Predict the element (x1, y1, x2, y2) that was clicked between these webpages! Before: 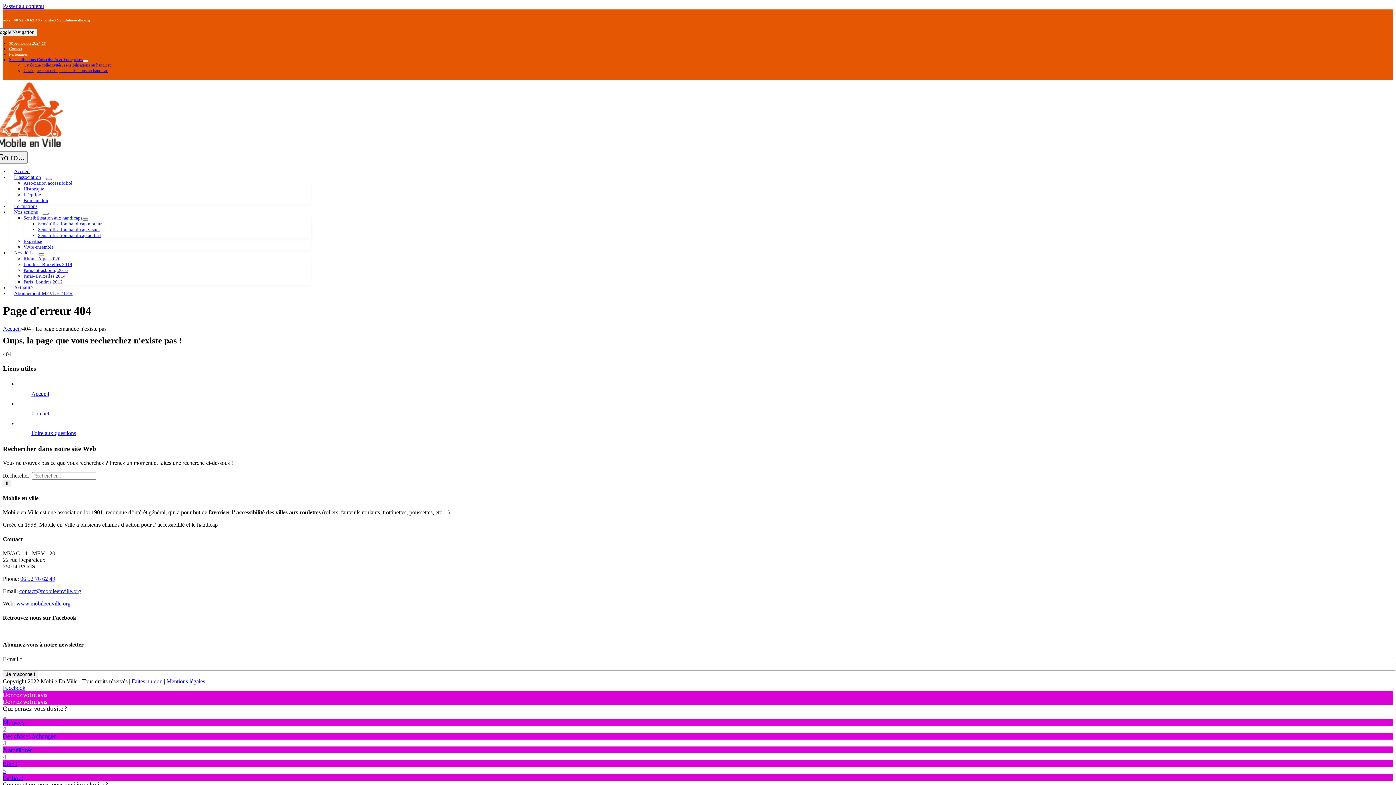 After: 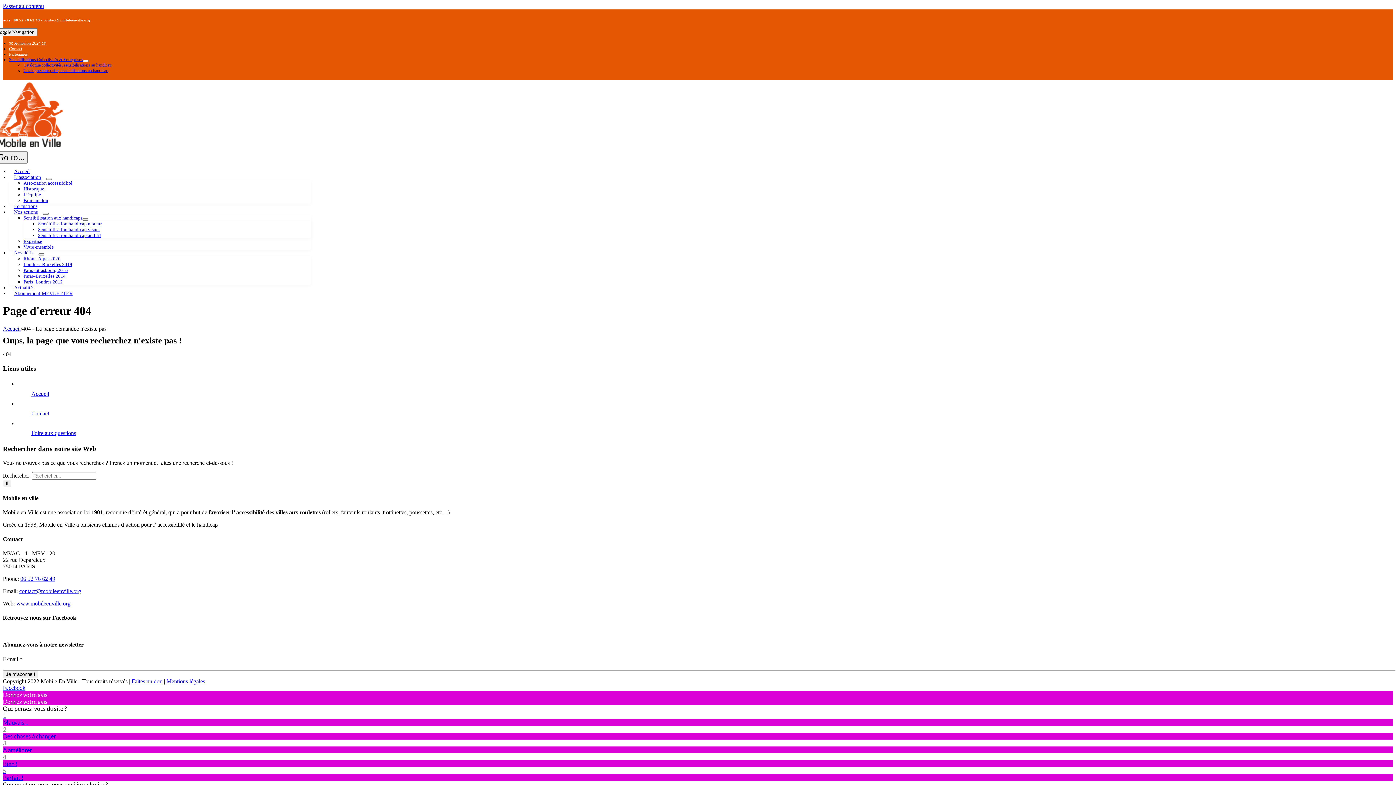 Action: label: contact@mobileenville.org bbox: (43, 17, 90, 22)